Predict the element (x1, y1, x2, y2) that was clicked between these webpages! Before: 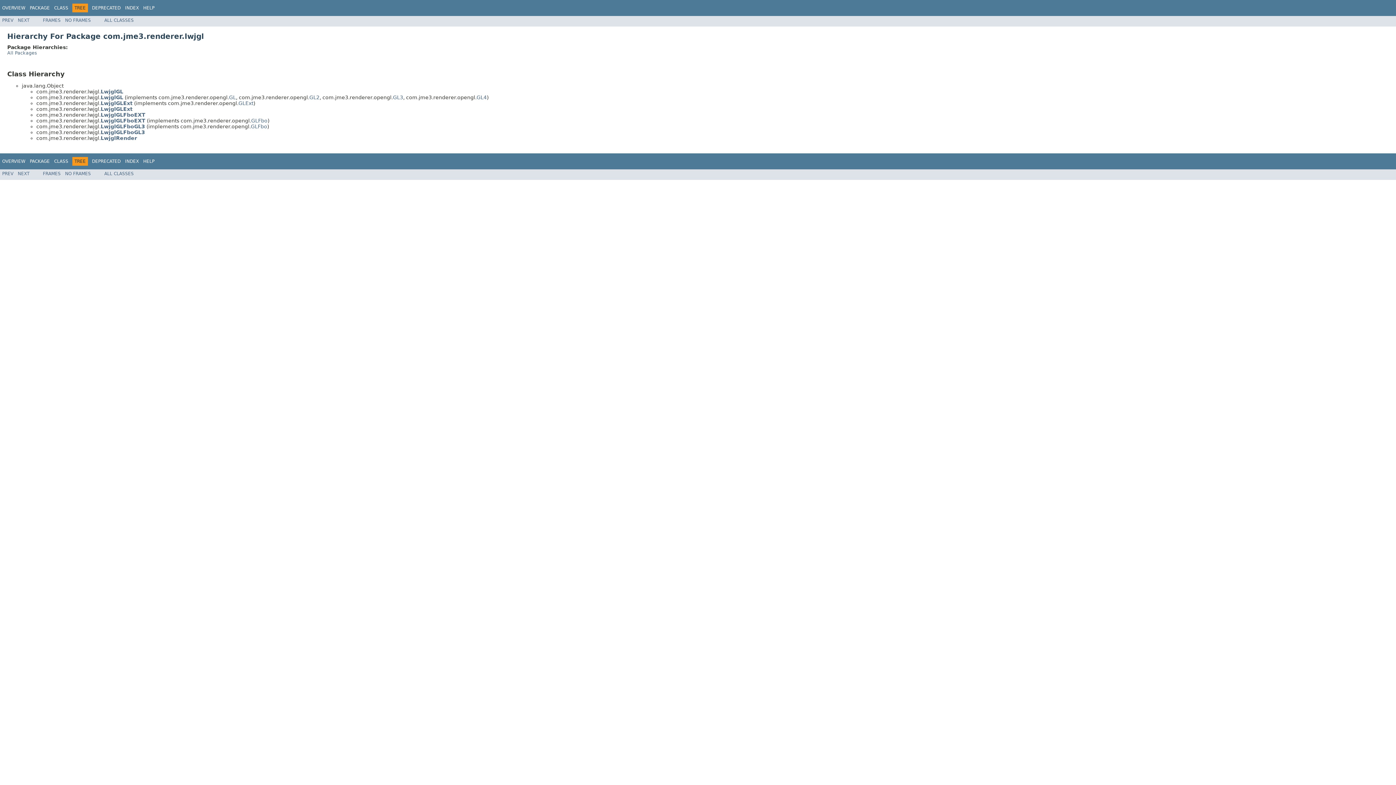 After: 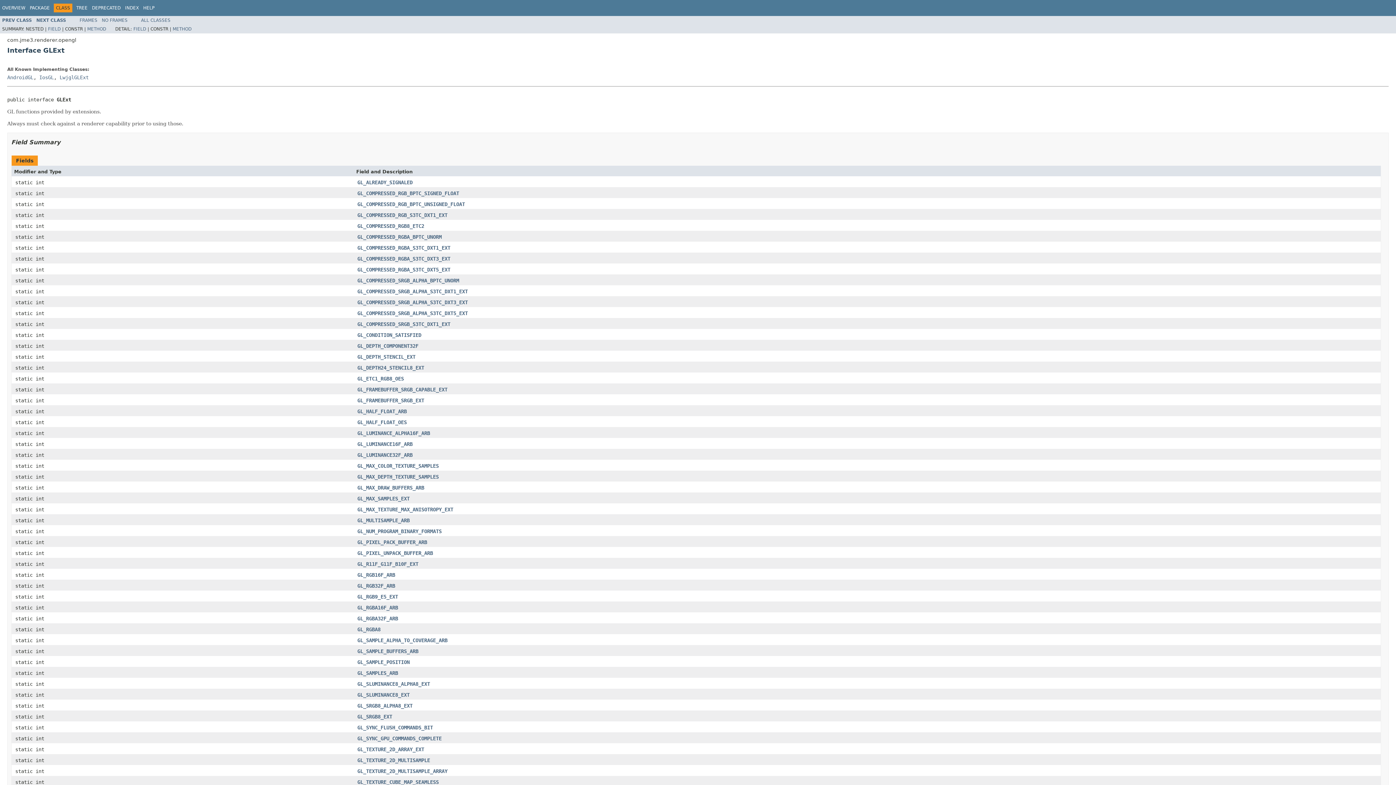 Action: label: GLExt bbox: (238, 100, 253, 106)